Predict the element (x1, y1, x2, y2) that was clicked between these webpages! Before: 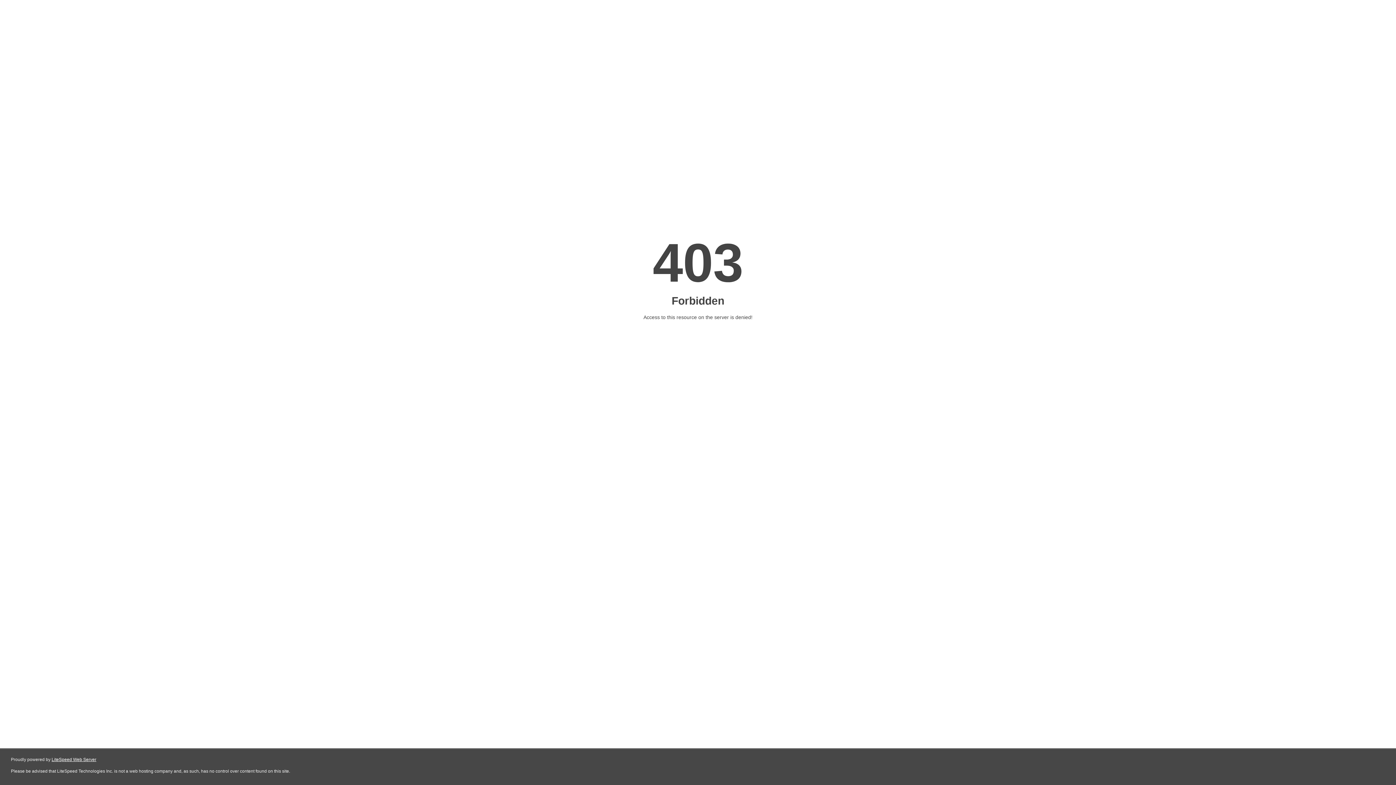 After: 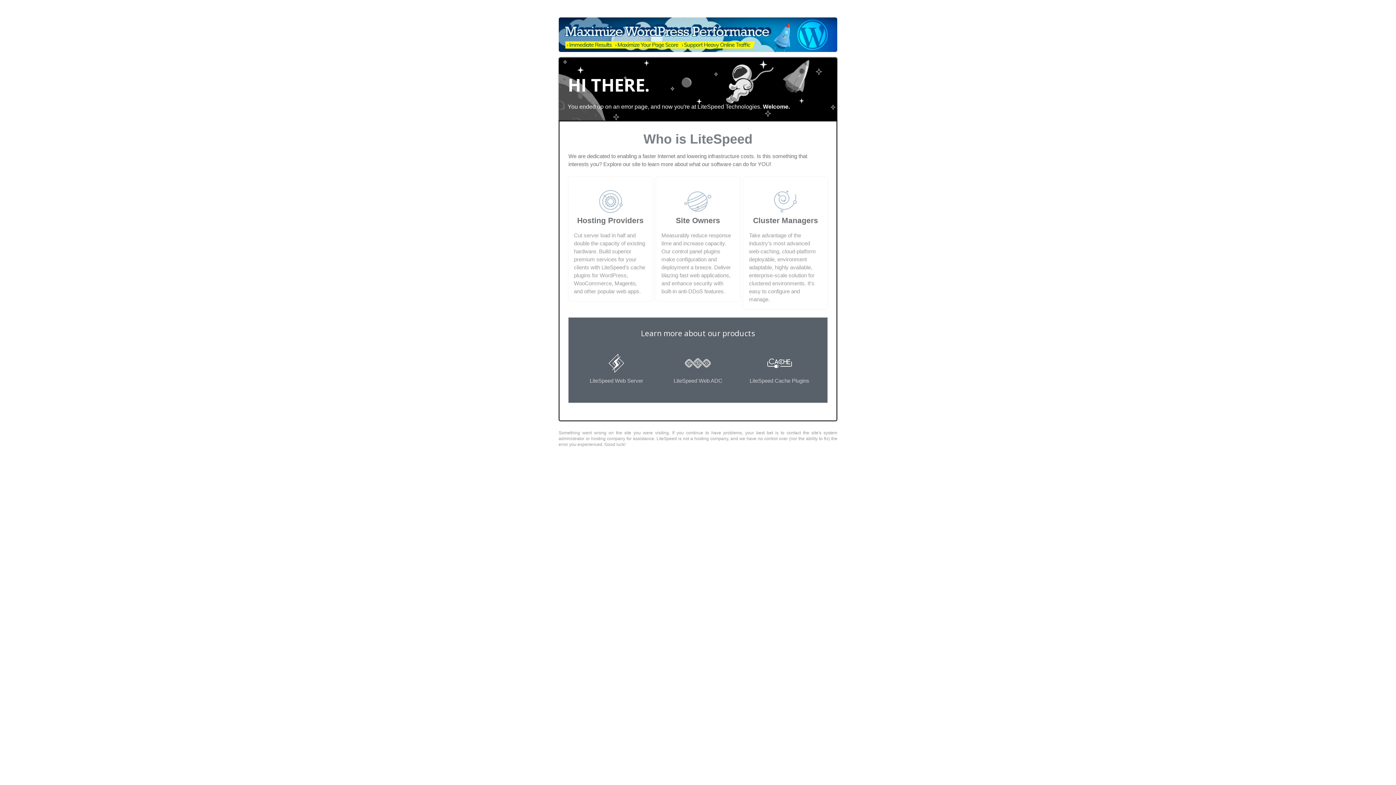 Action: bbox: (51, 757, 96, 762) label: LiteSpeed Web Server